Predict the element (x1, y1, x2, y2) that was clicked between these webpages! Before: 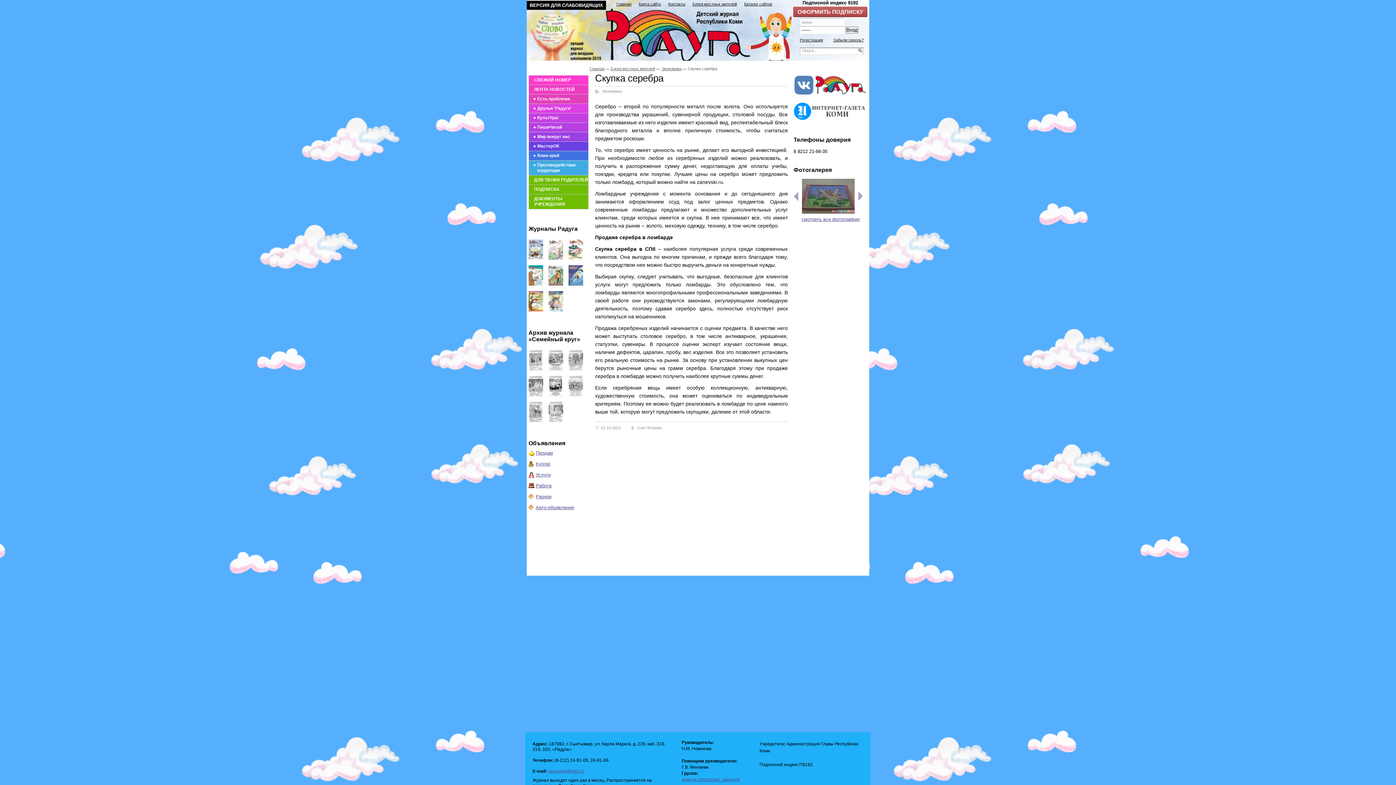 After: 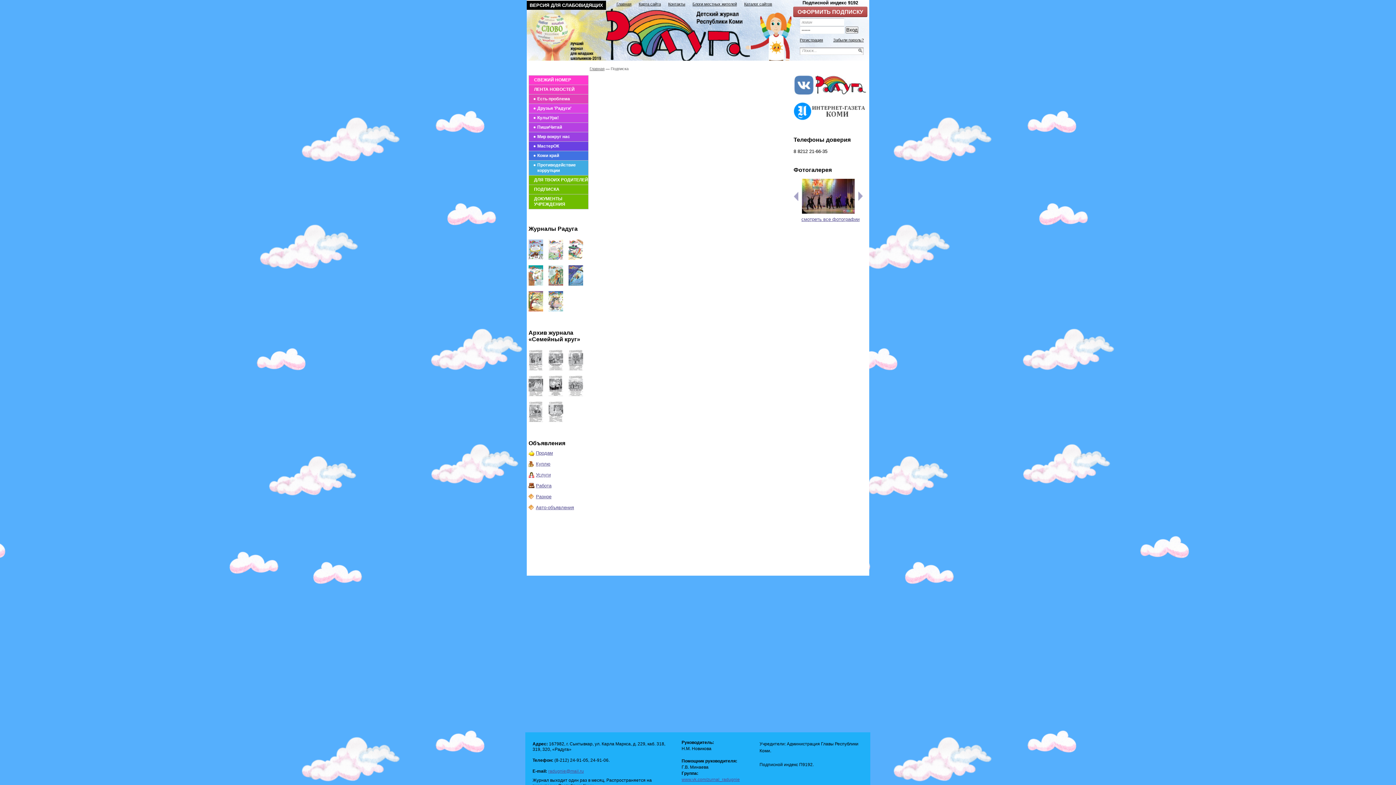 Action: bbox: (529, 185, 588, 194) label: ПОДПИСКА